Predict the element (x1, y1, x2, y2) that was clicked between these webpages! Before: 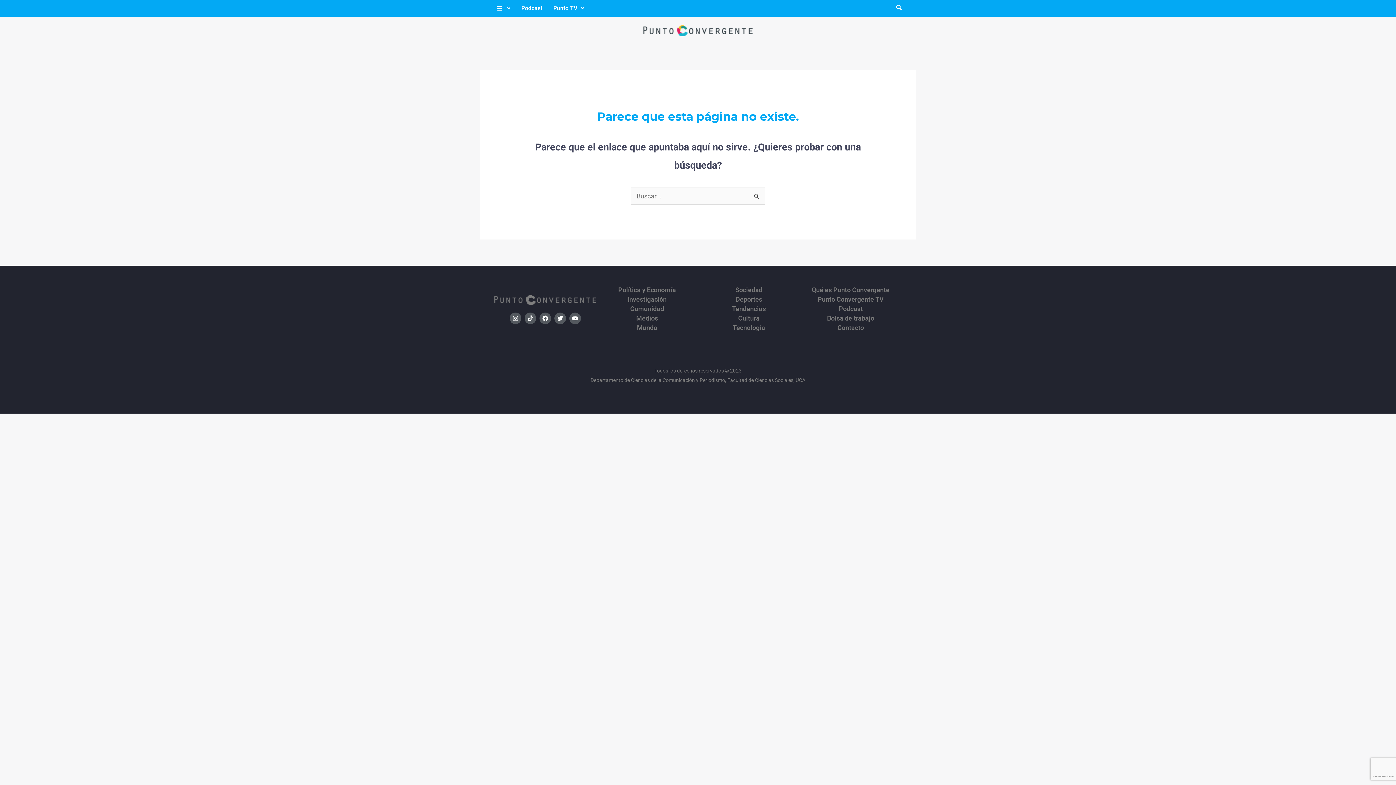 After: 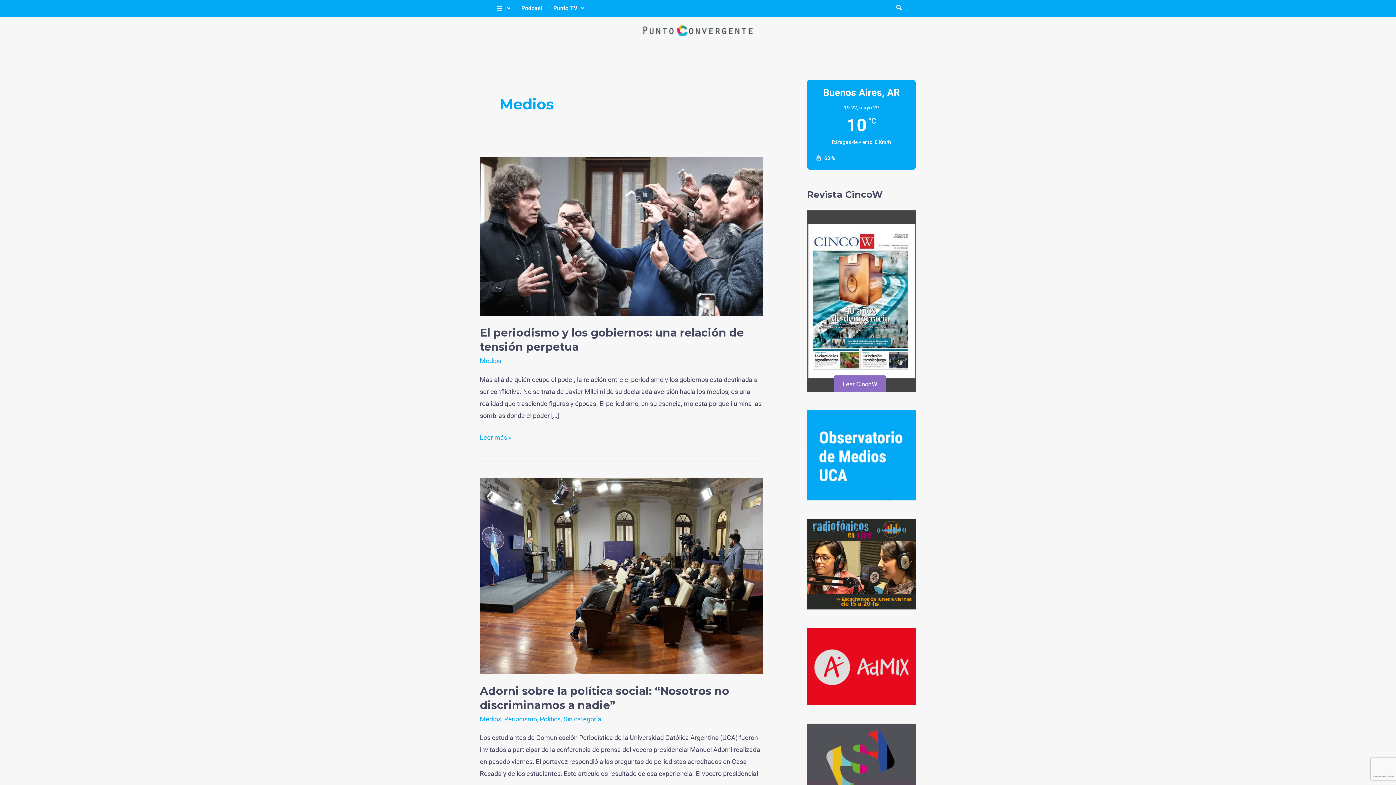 Action: bbox: (596, 315, 698, 321) label: Medios